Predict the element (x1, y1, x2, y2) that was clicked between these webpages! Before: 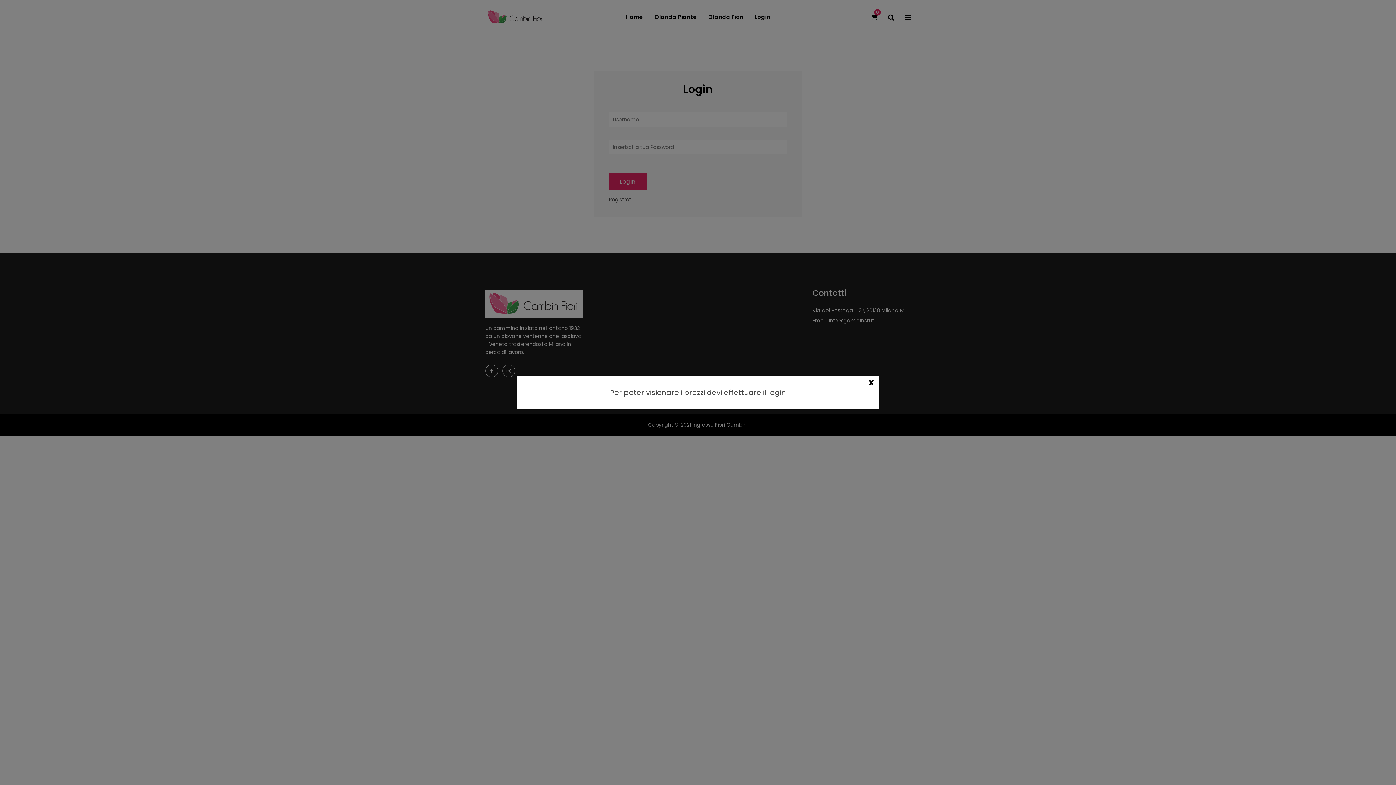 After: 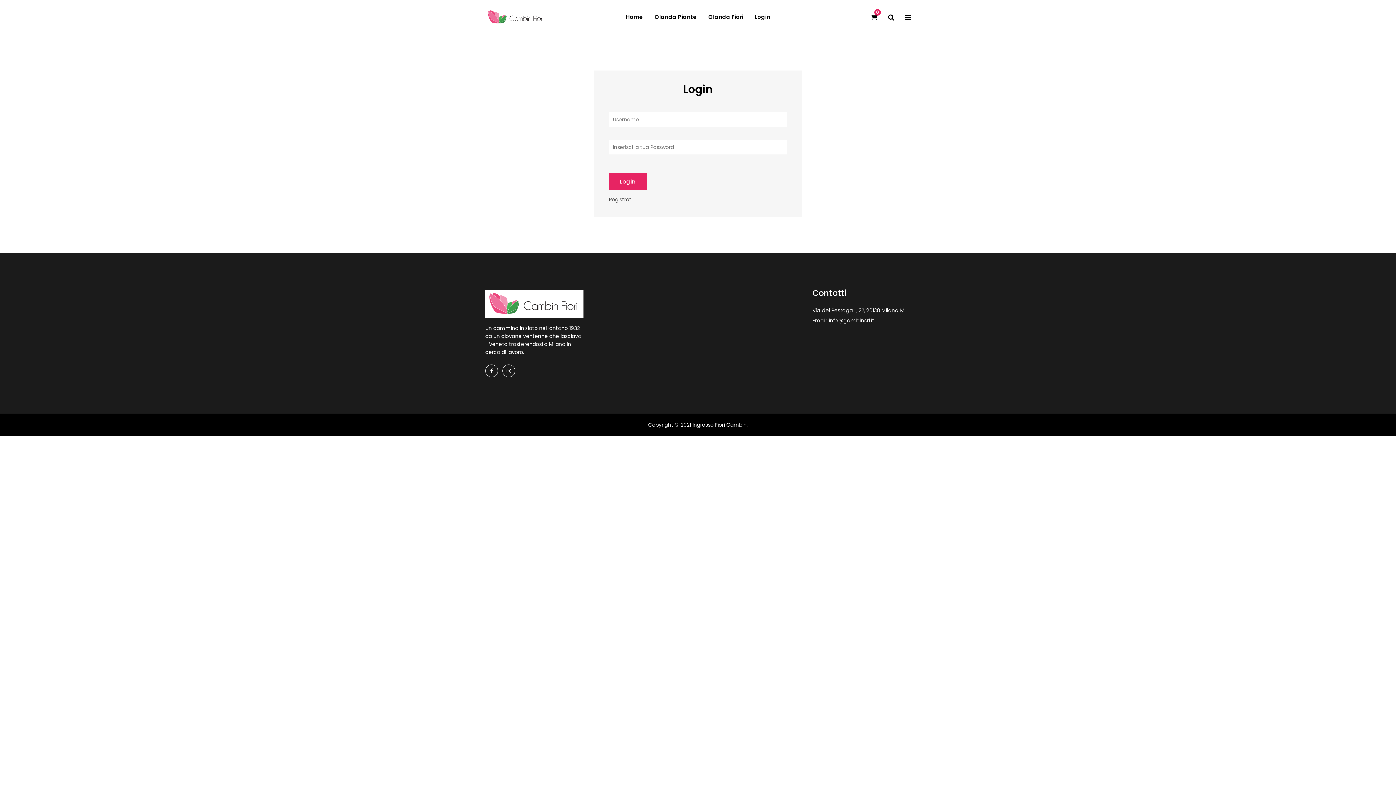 Action: bbox: (868, 377, 874, 386) label: Close